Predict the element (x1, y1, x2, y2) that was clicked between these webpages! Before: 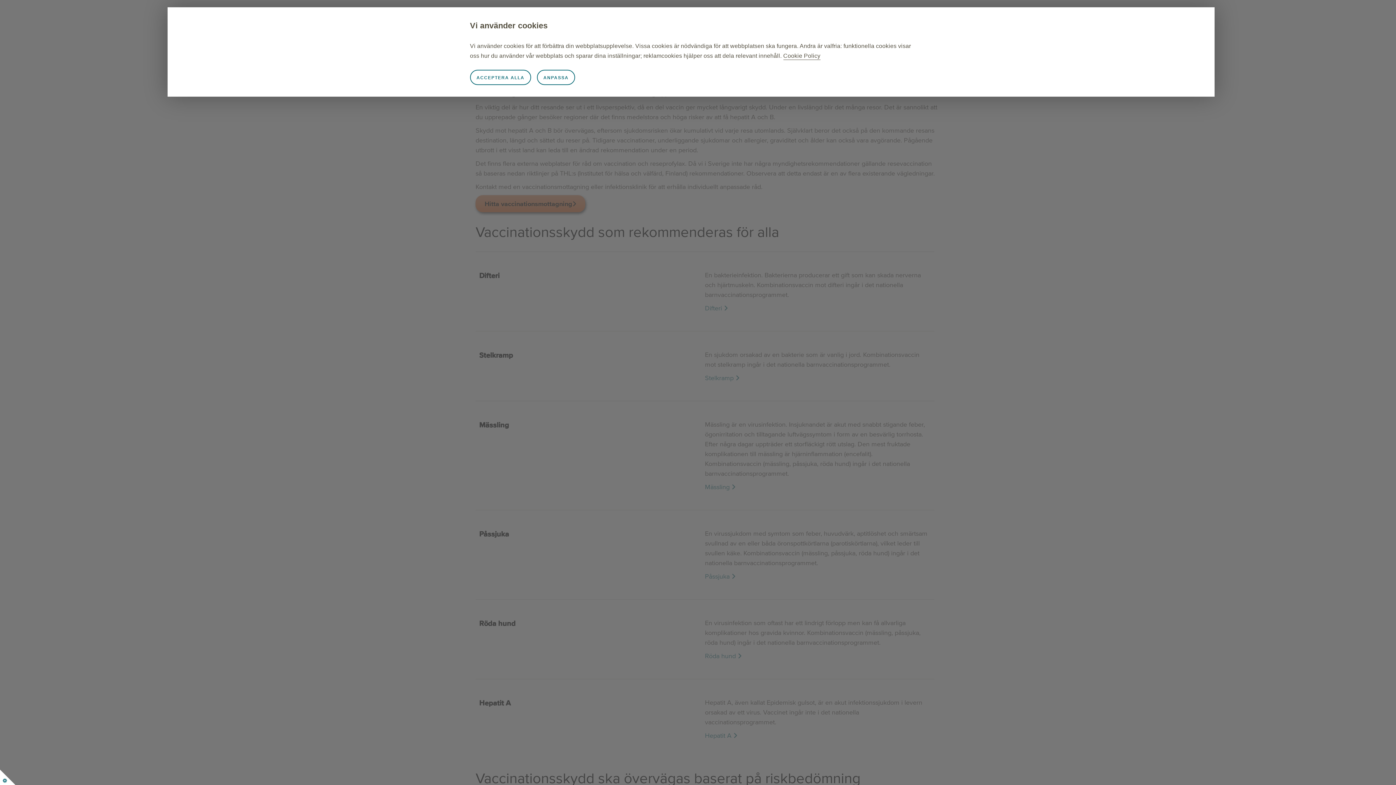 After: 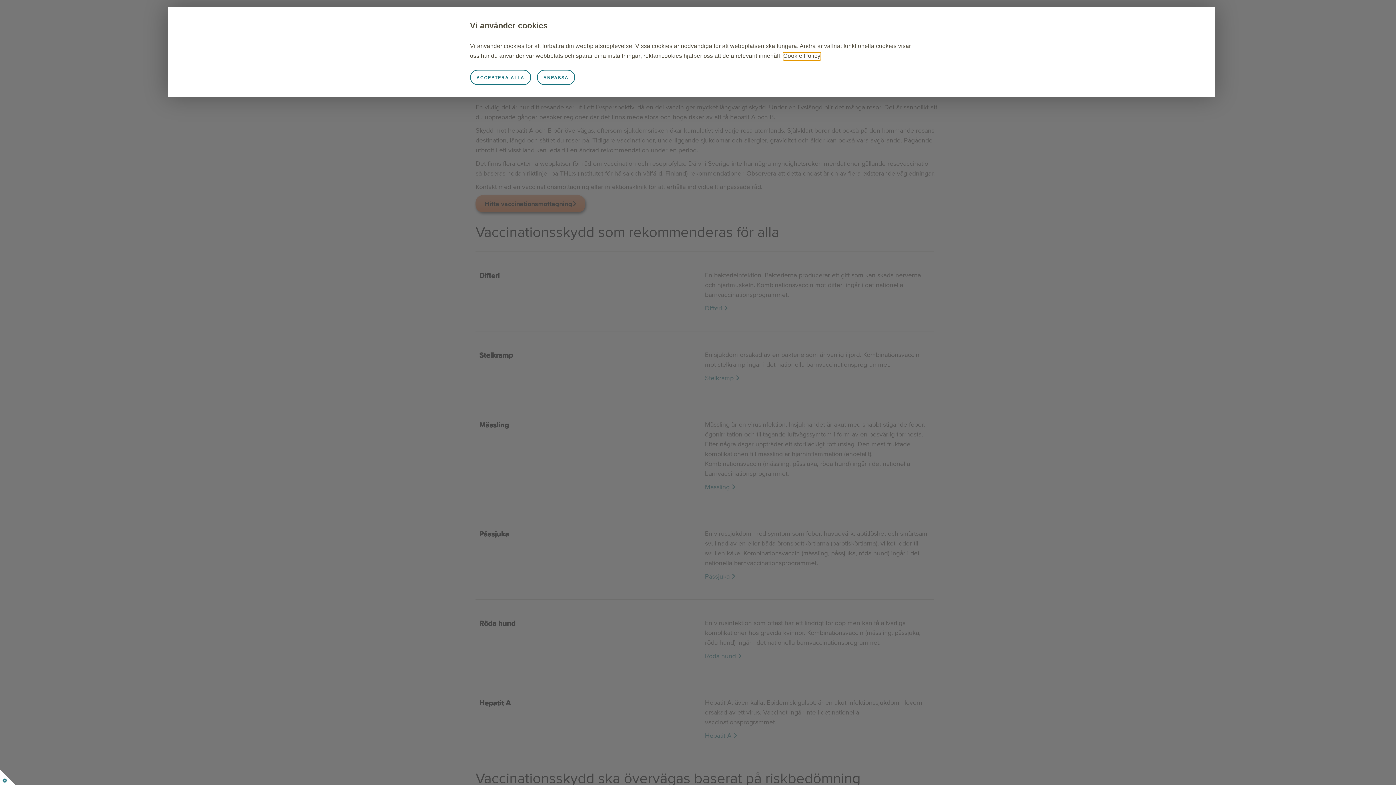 Action: label: Cookie Policy bbox: (783, 52, 820, 60)